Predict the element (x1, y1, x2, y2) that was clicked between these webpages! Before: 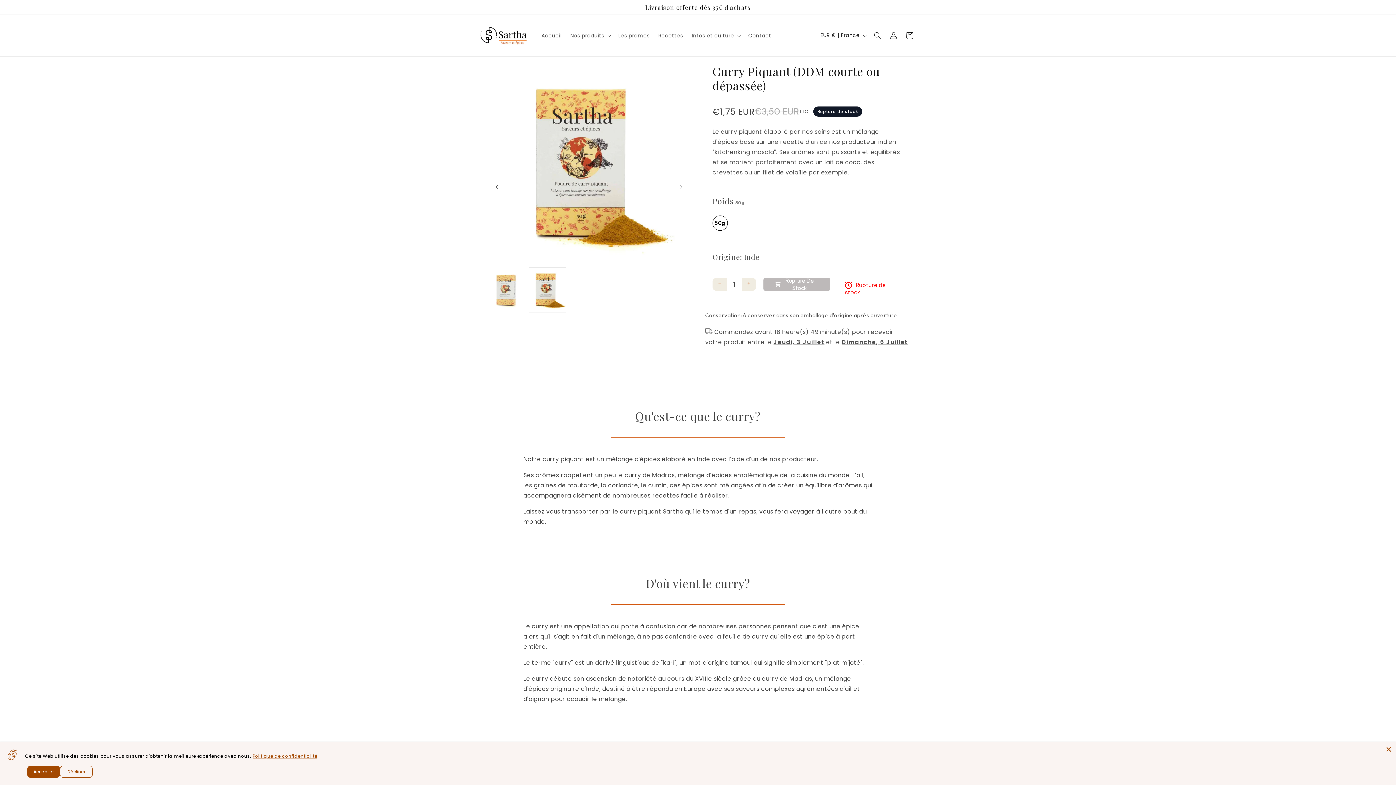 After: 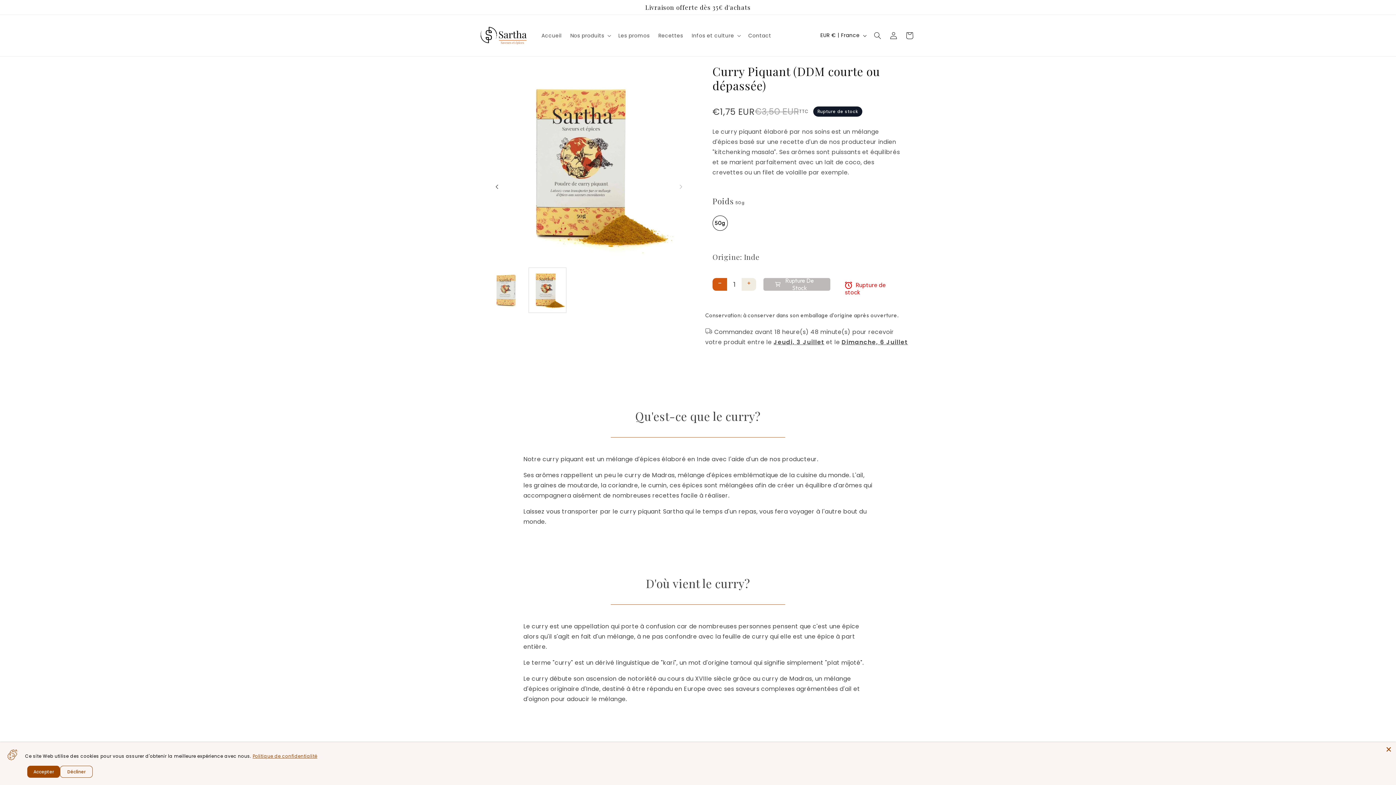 Action: label: control minus bbox: (712, 278, 727, 290)